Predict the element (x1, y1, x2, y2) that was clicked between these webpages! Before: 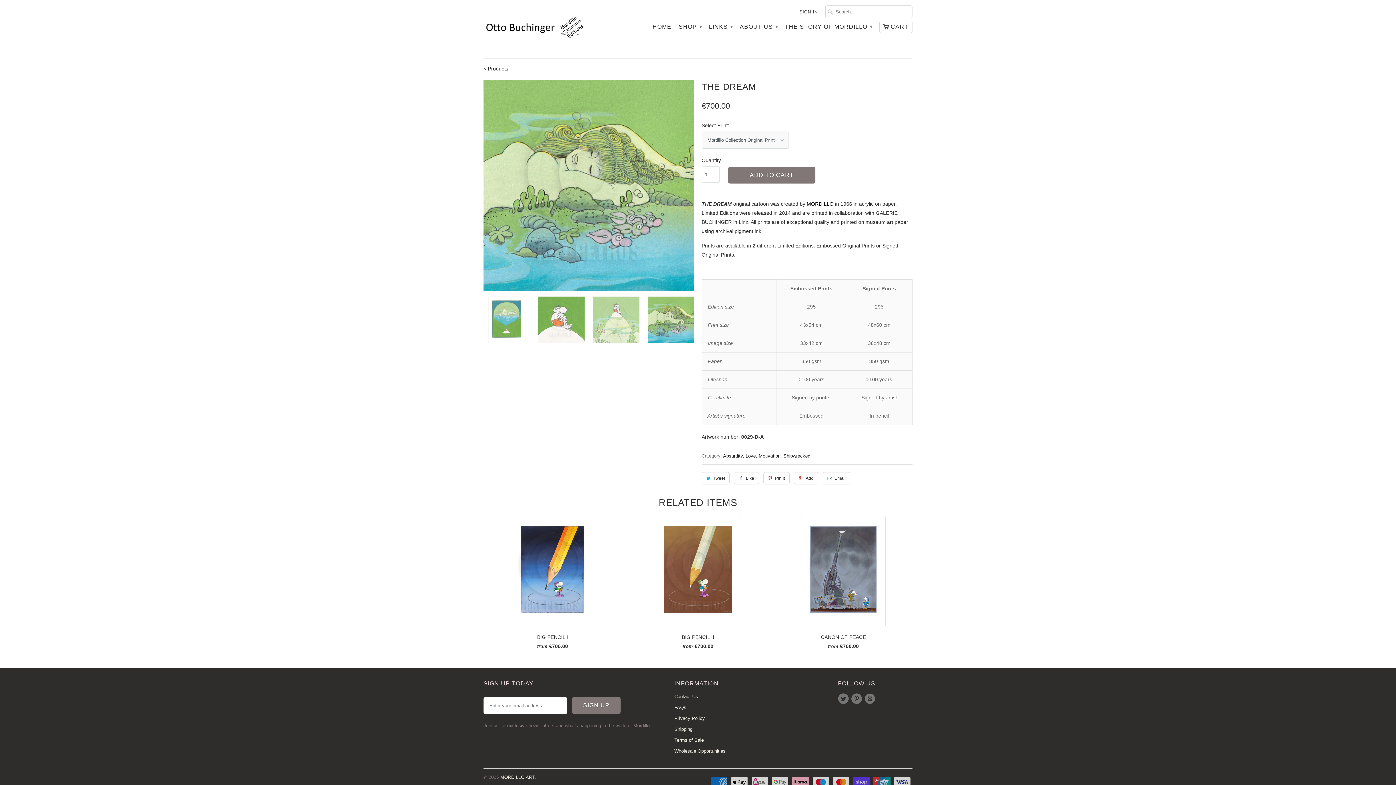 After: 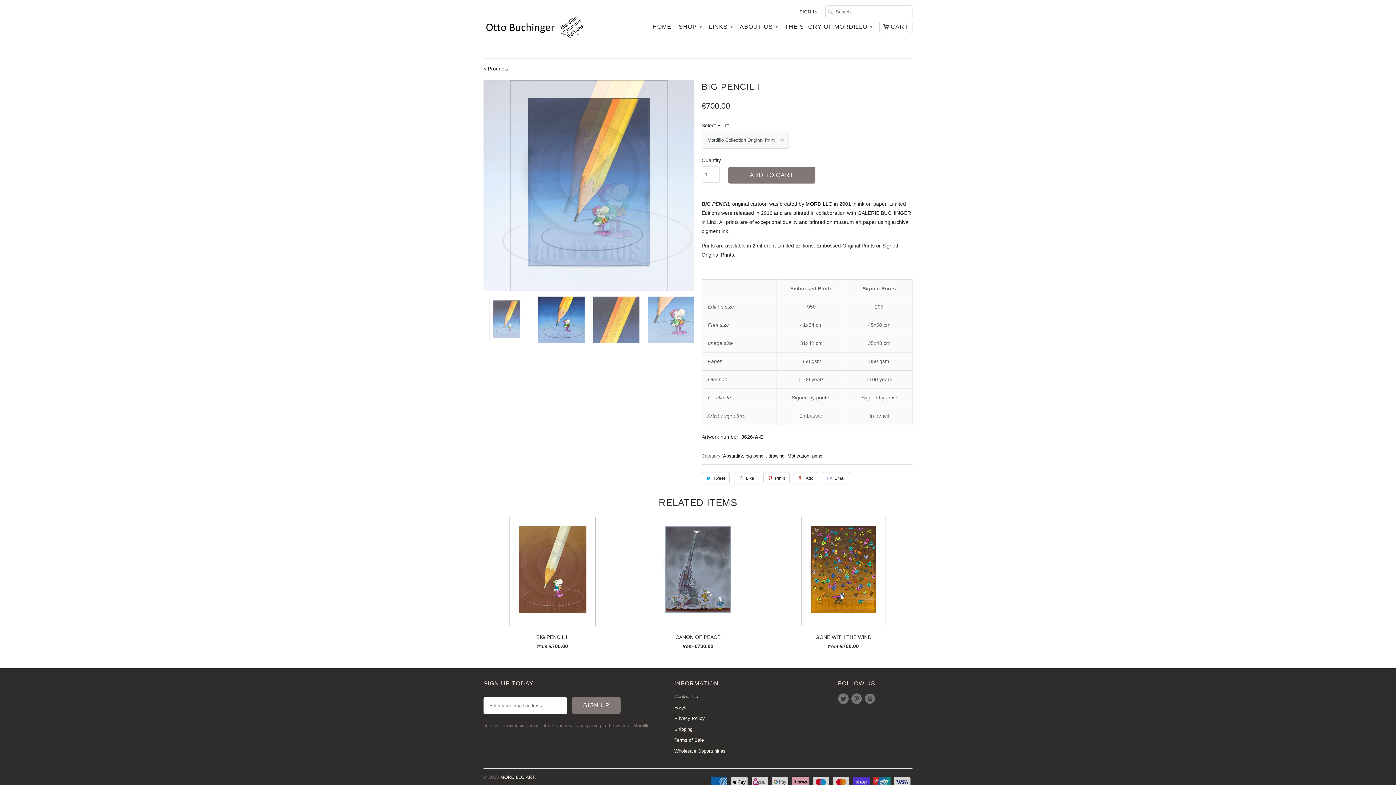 Action: label: BIG PENCIL I
from €700.00 bbox: (483, 517, 621, 654)